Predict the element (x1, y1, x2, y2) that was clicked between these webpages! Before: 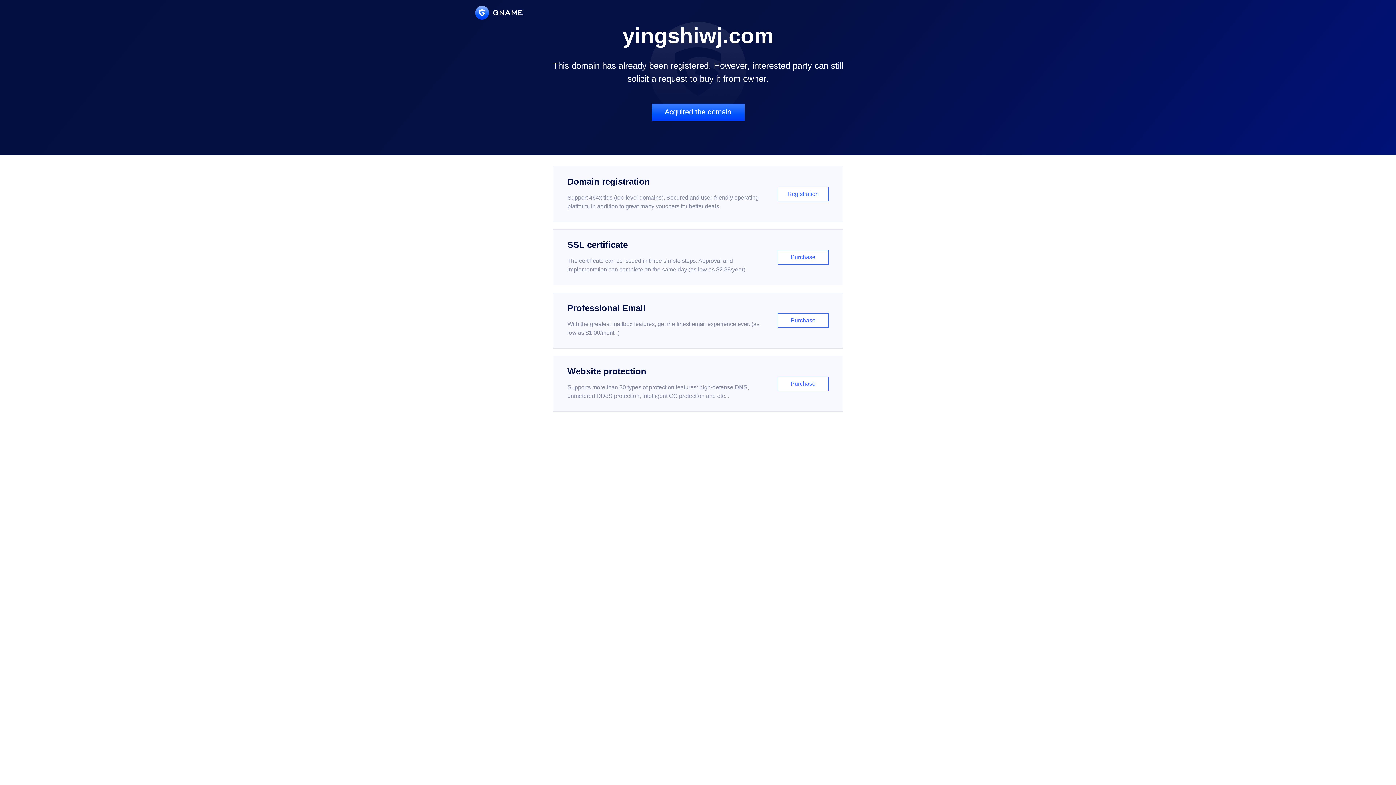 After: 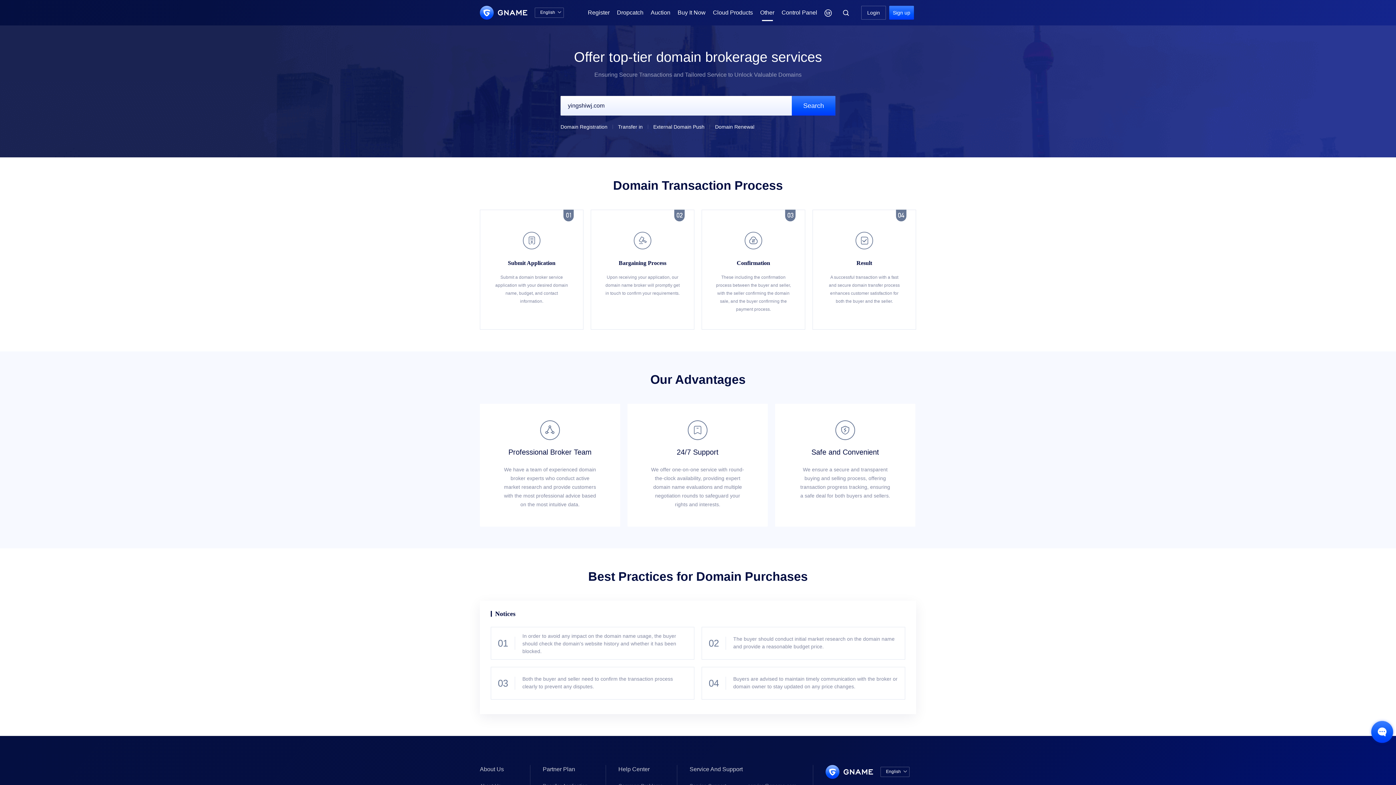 Action: label: Acquired the domain bbox: (651, 103, 744, 121)